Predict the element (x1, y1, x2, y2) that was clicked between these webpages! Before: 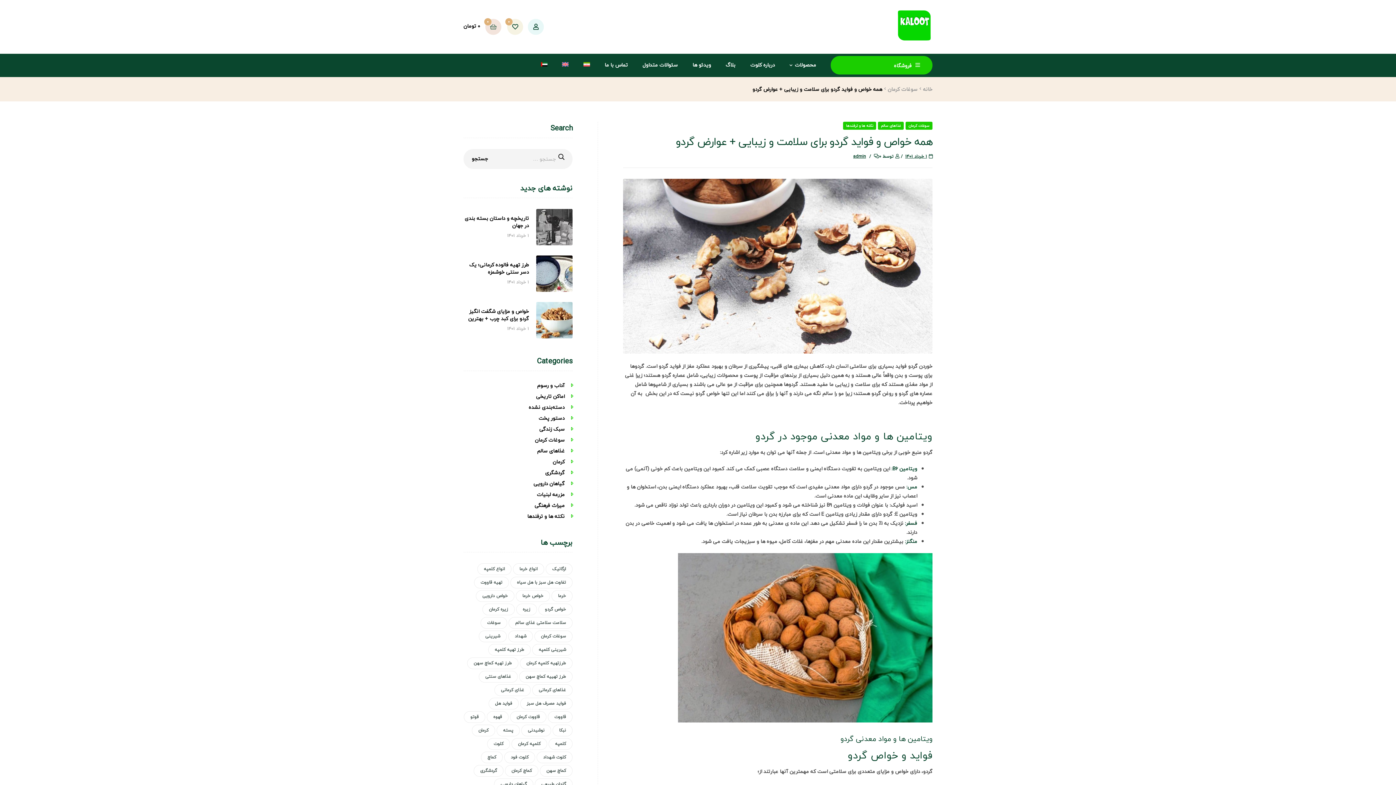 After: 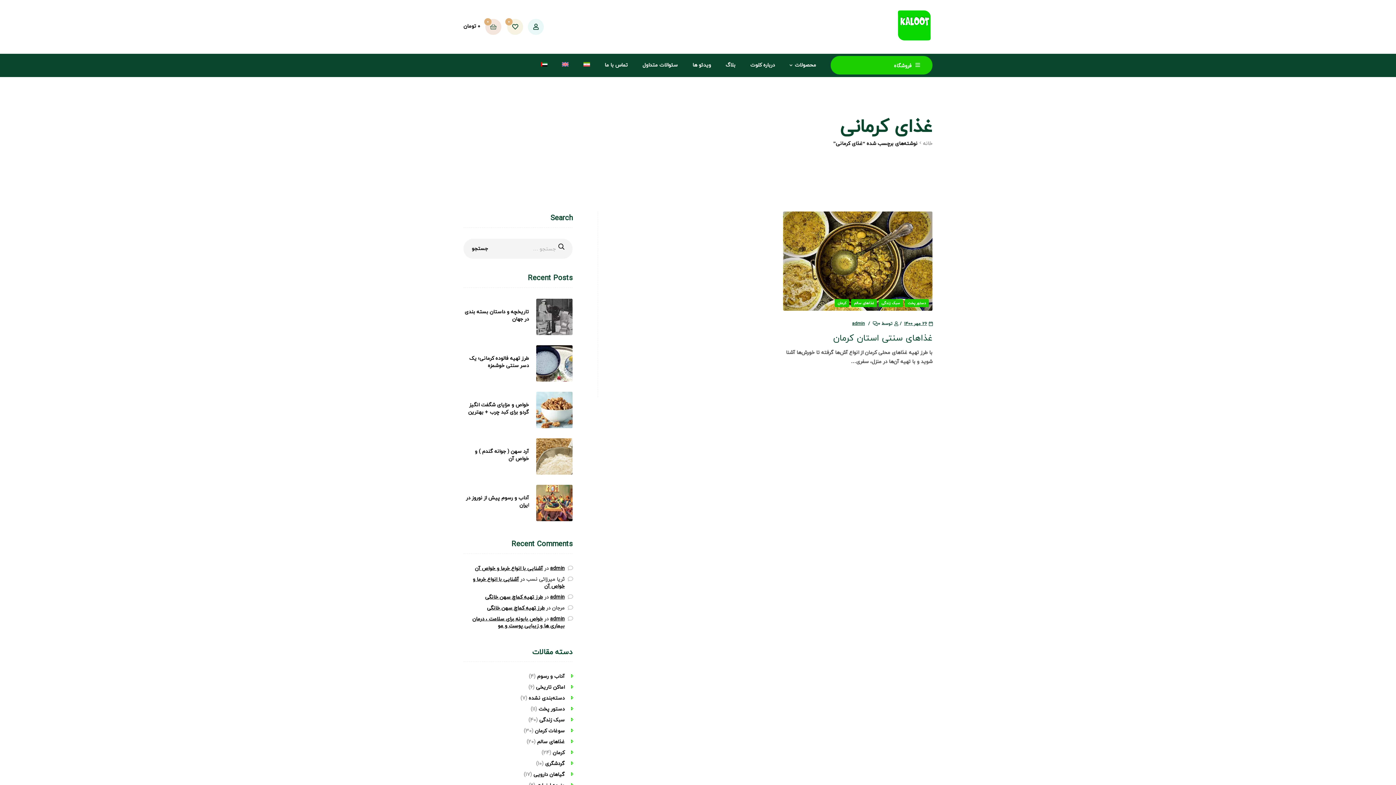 Action: bbox: (494, 684, 530, 696) label: غذای کرمانی (1 مورد)